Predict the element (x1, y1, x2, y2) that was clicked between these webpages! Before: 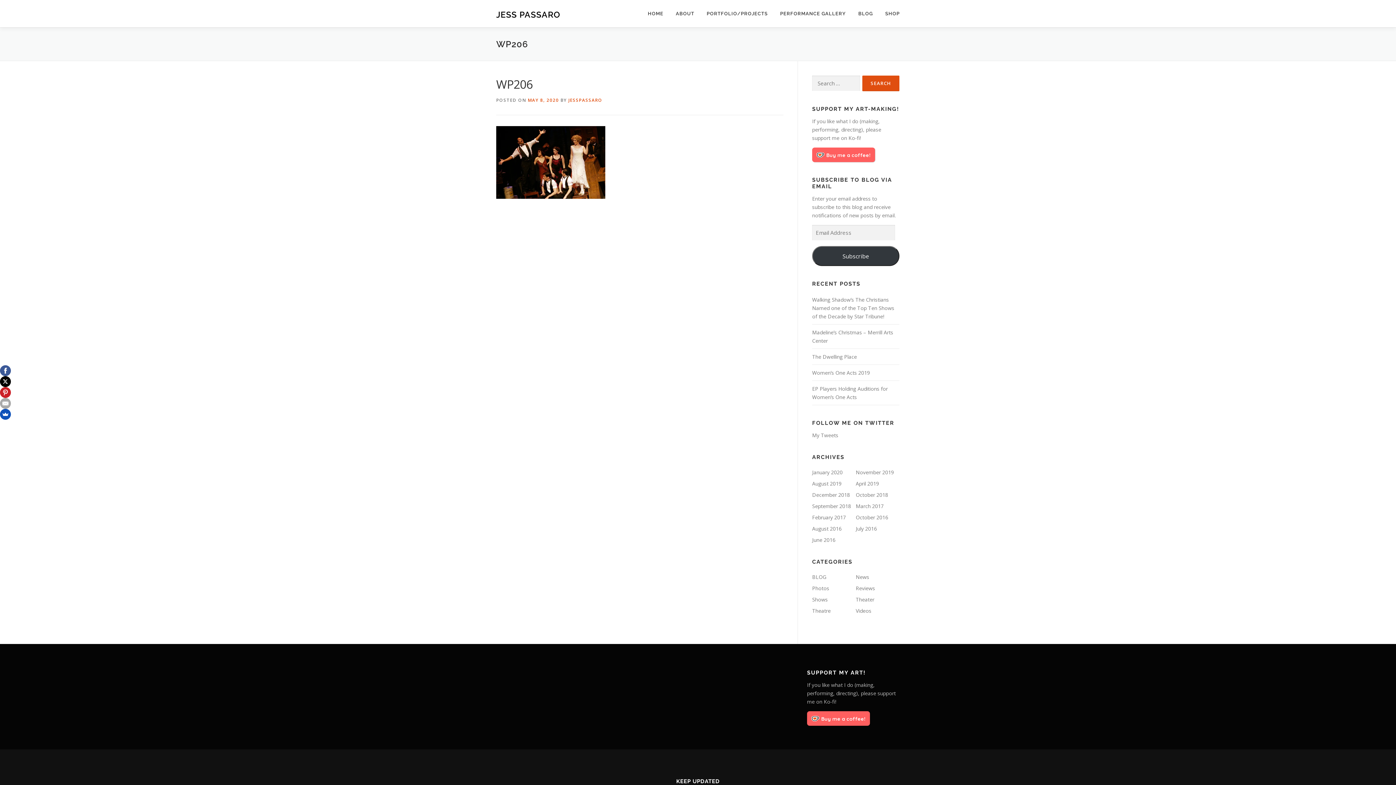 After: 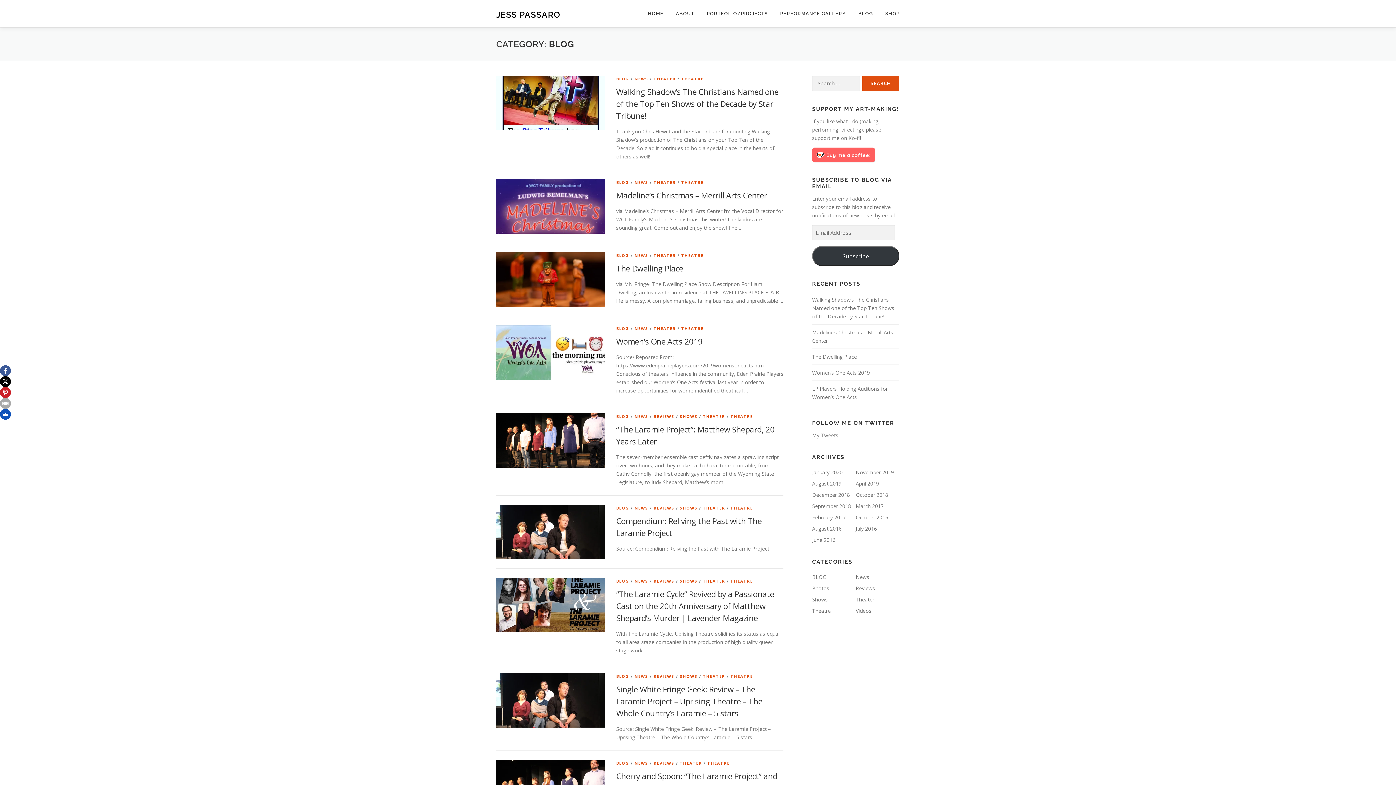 Action: label: BLOG bbox: (812, 573, 826, 580)